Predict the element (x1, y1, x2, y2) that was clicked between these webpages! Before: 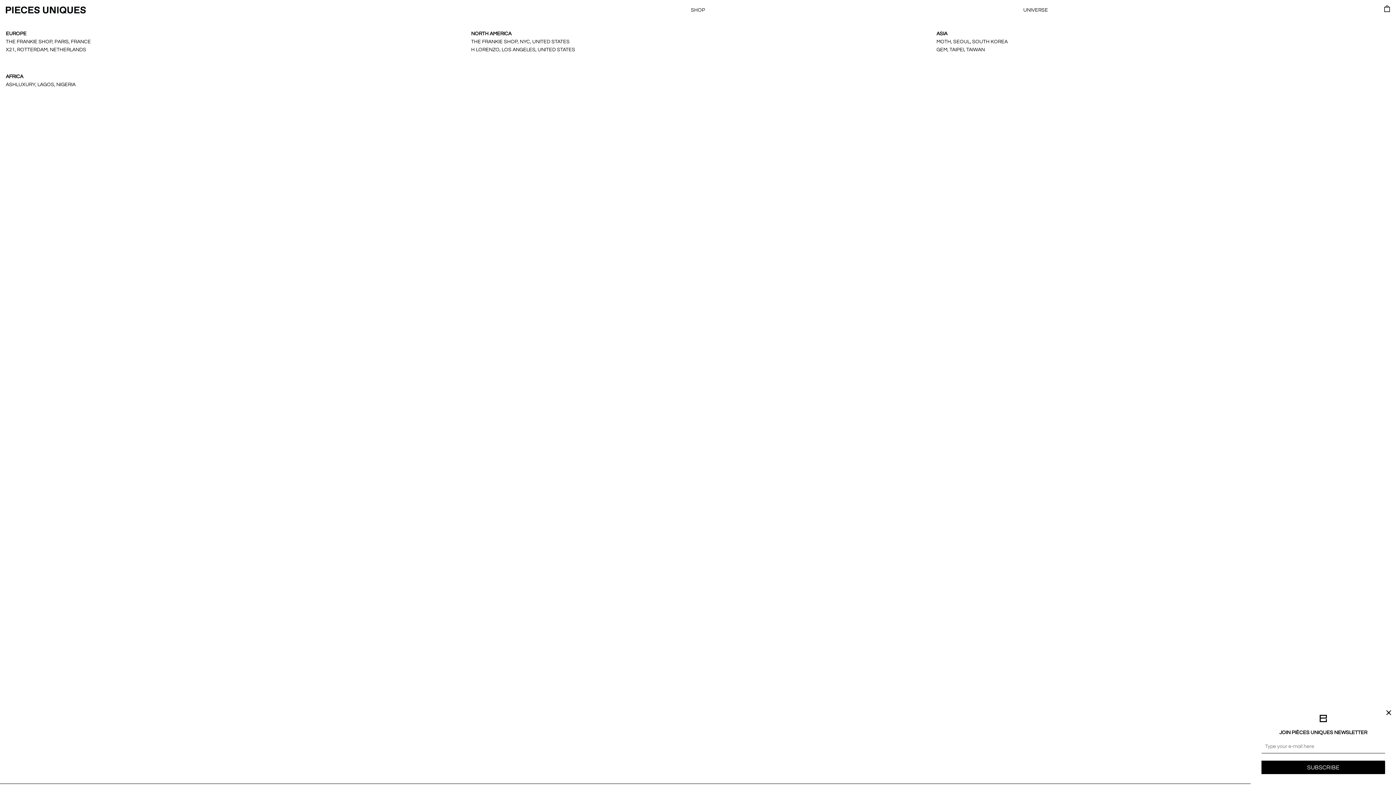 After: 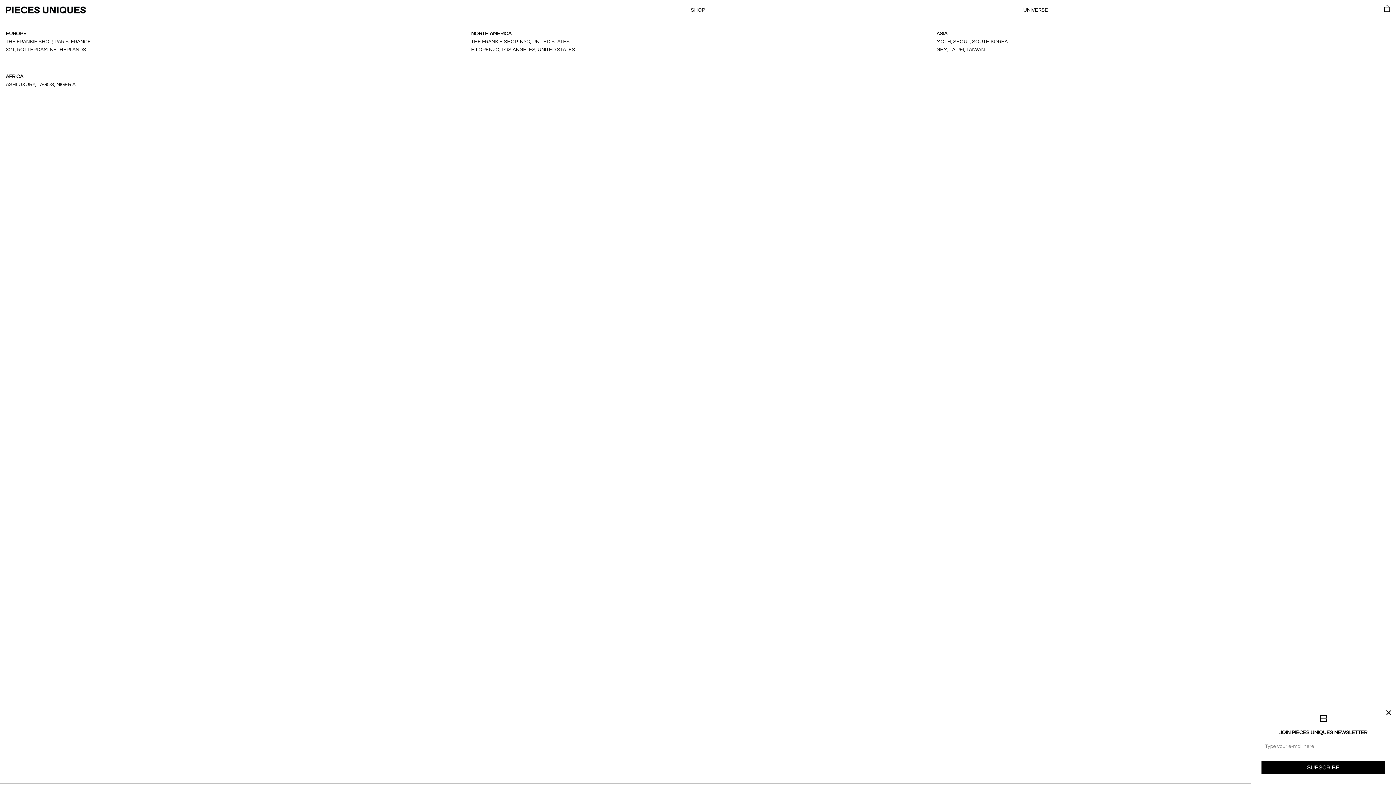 Action: bbox: (1384, 7, 1390, 12)